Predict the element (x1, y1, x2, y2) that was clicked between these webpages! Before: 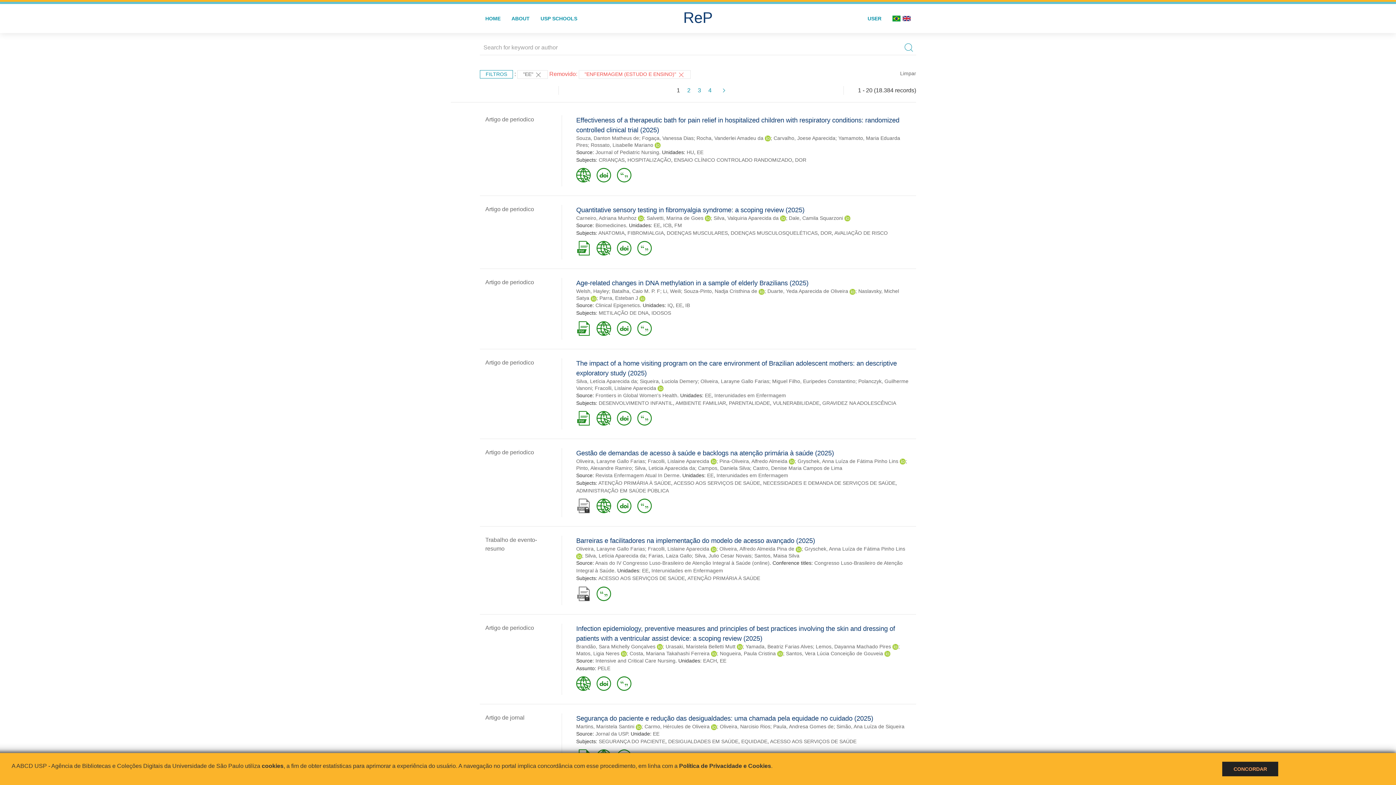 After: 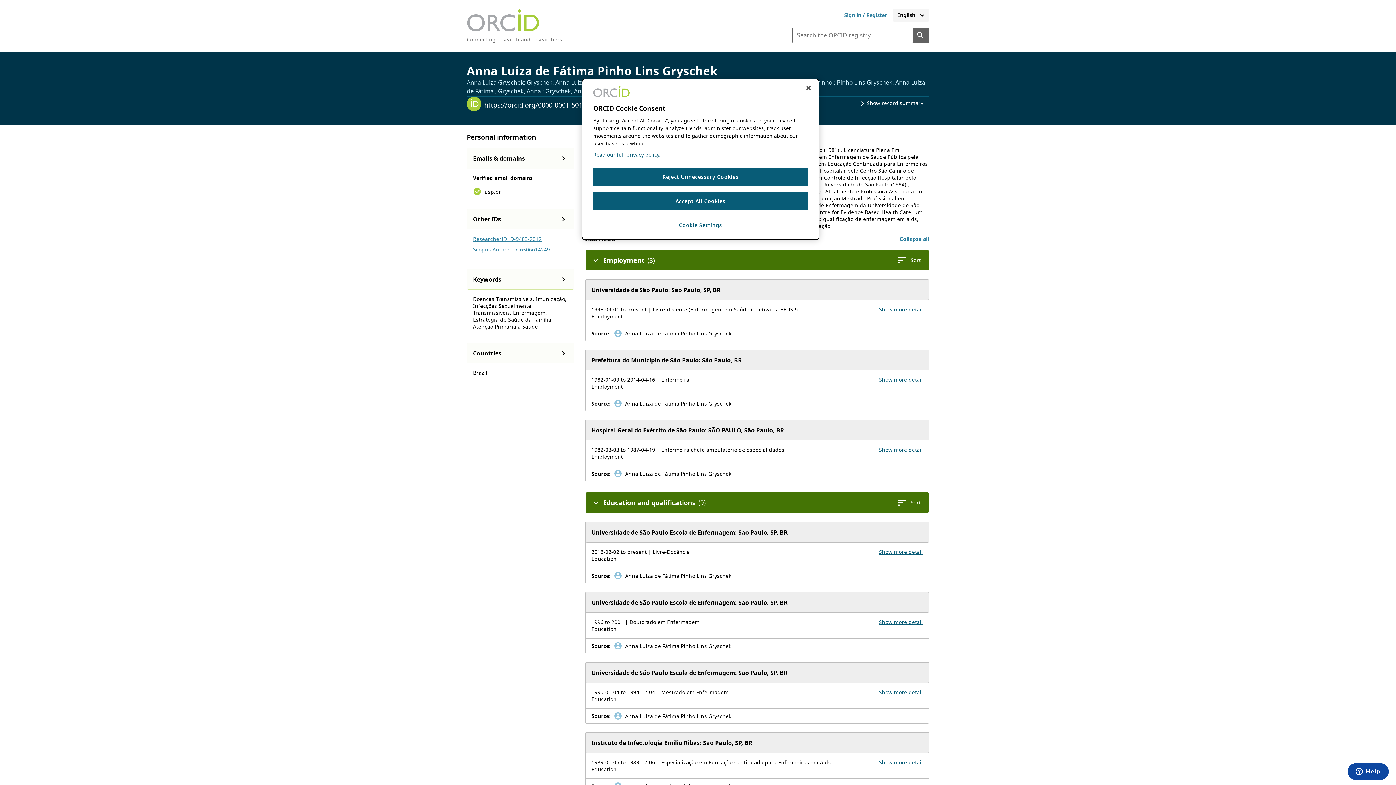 Action: bbox: (576, 553, 582, 559)